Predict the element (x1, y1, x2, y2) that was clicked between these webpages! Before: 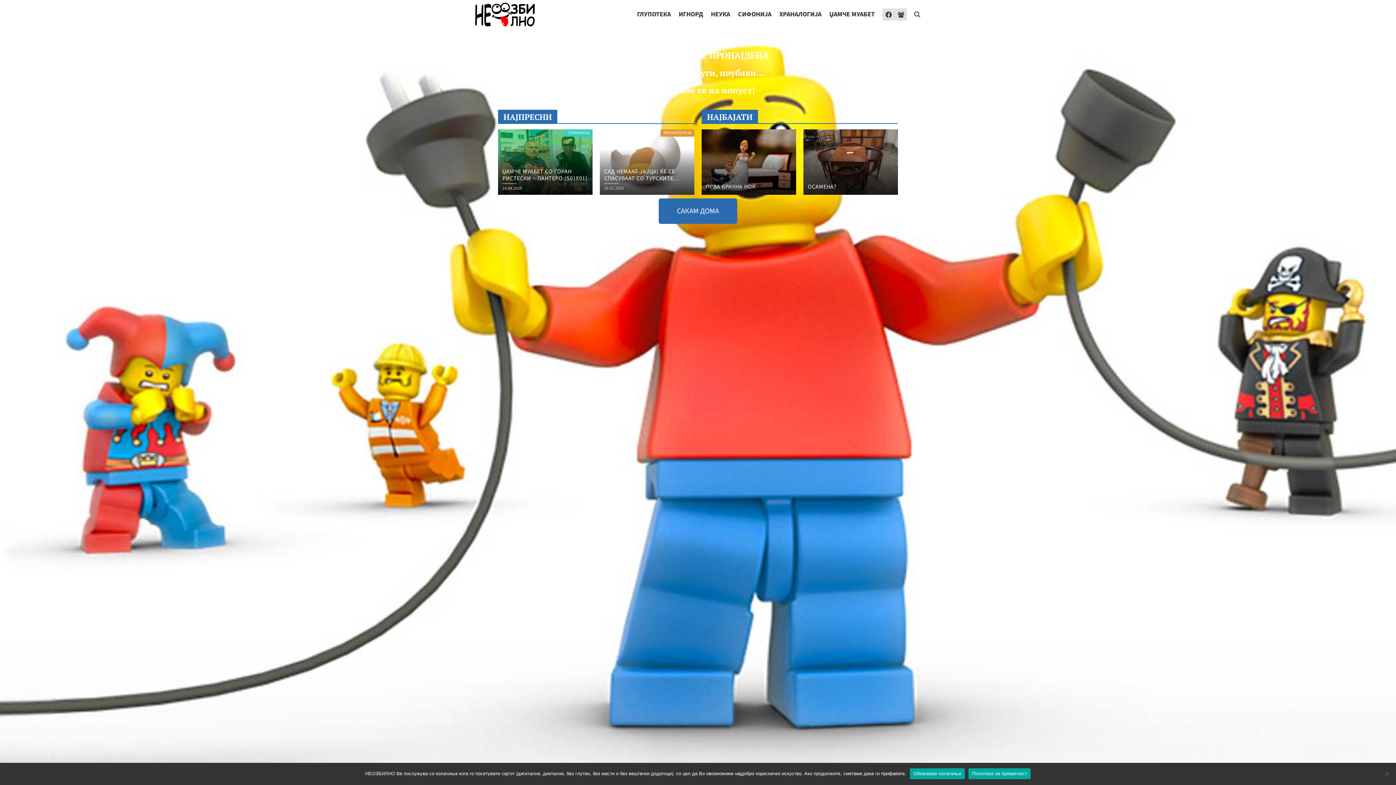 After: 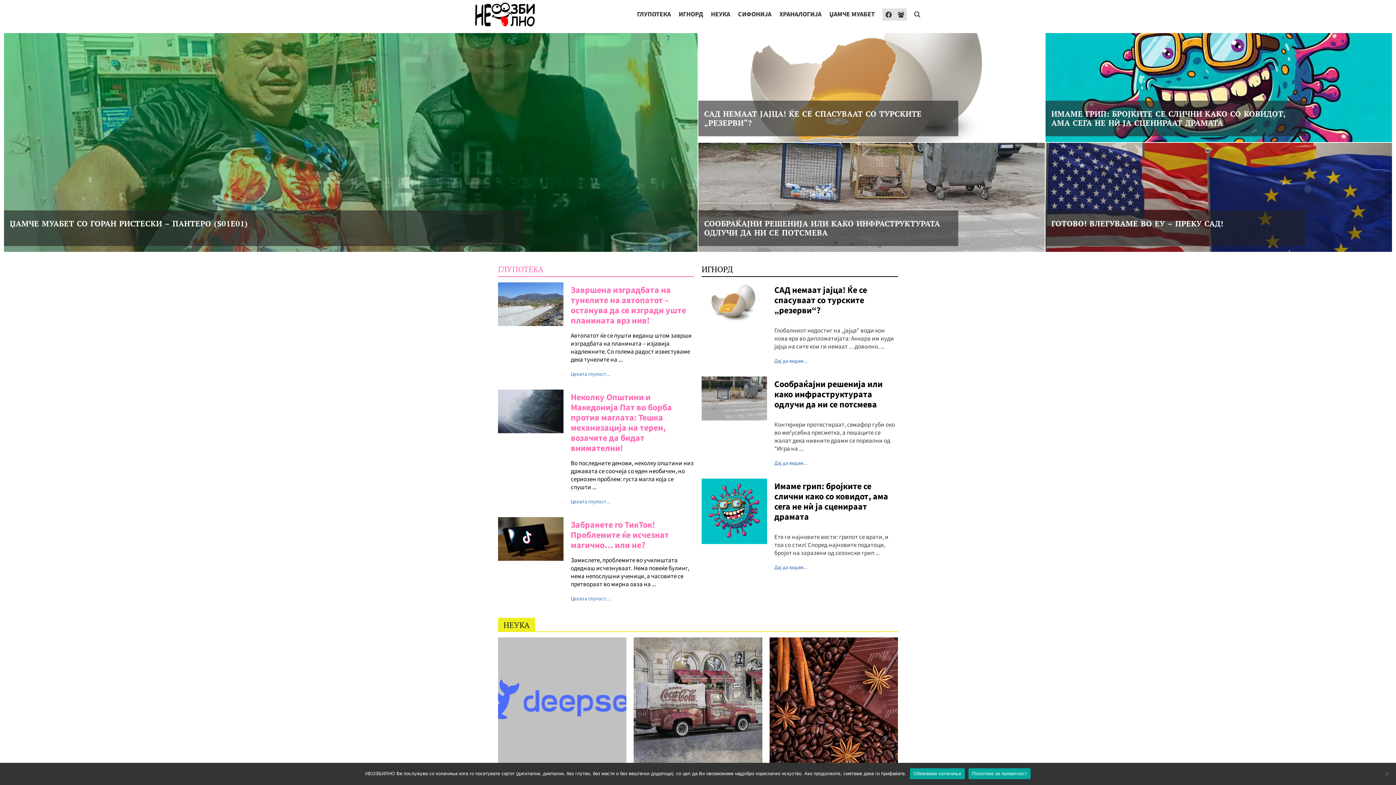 Action: bbox: (472, 0, 537, 28)